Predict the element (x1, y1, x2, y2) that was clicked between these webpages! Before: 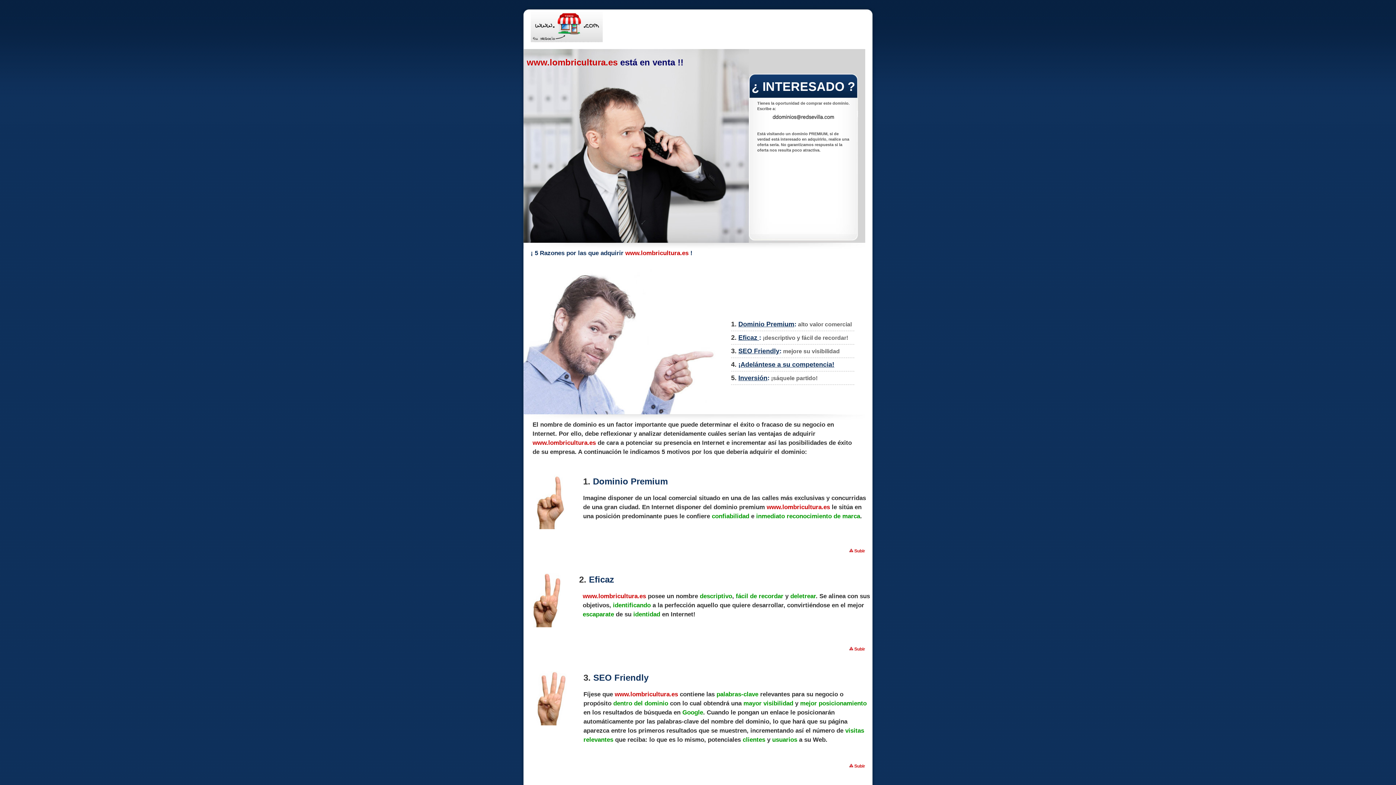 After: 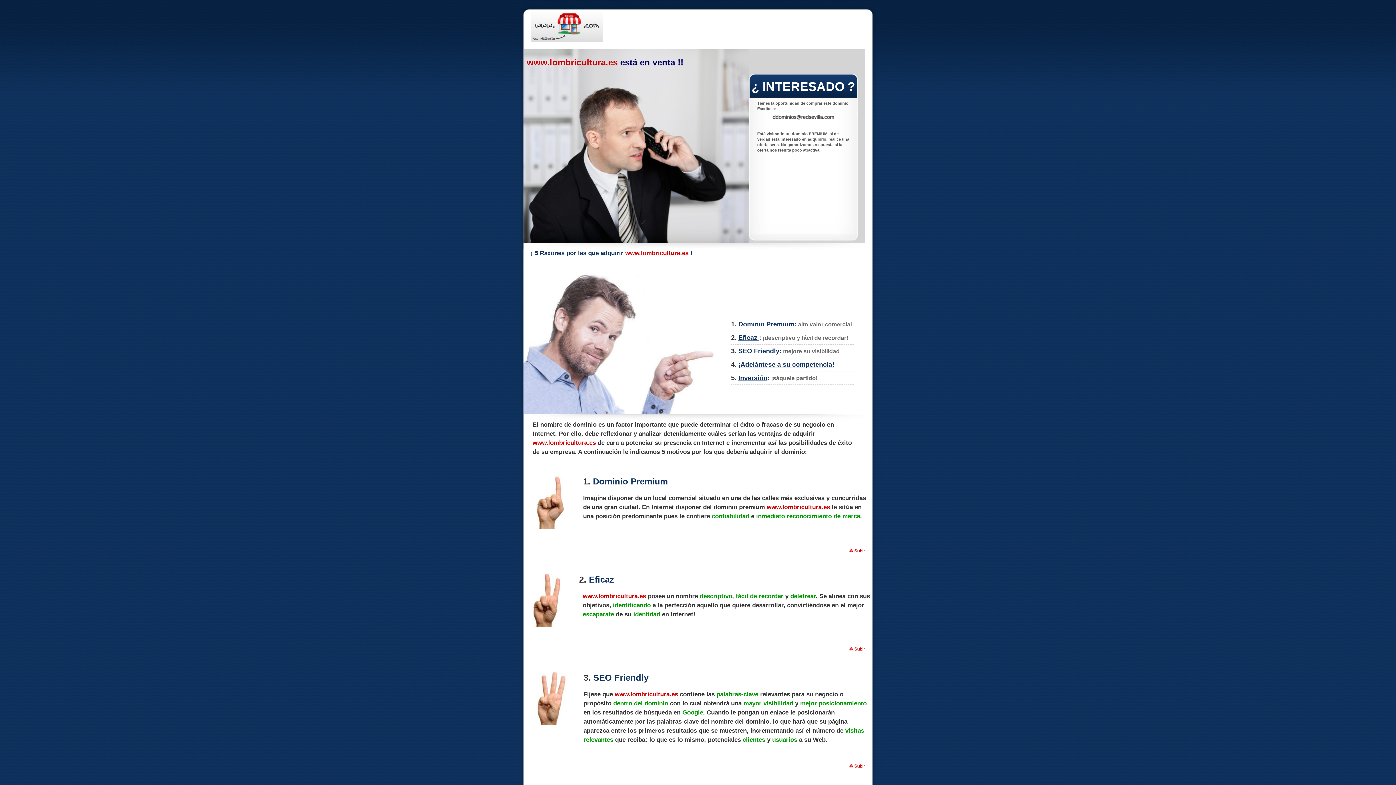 Action: label: www.lombricultura.es bbox: (582, 593, 646, 600)